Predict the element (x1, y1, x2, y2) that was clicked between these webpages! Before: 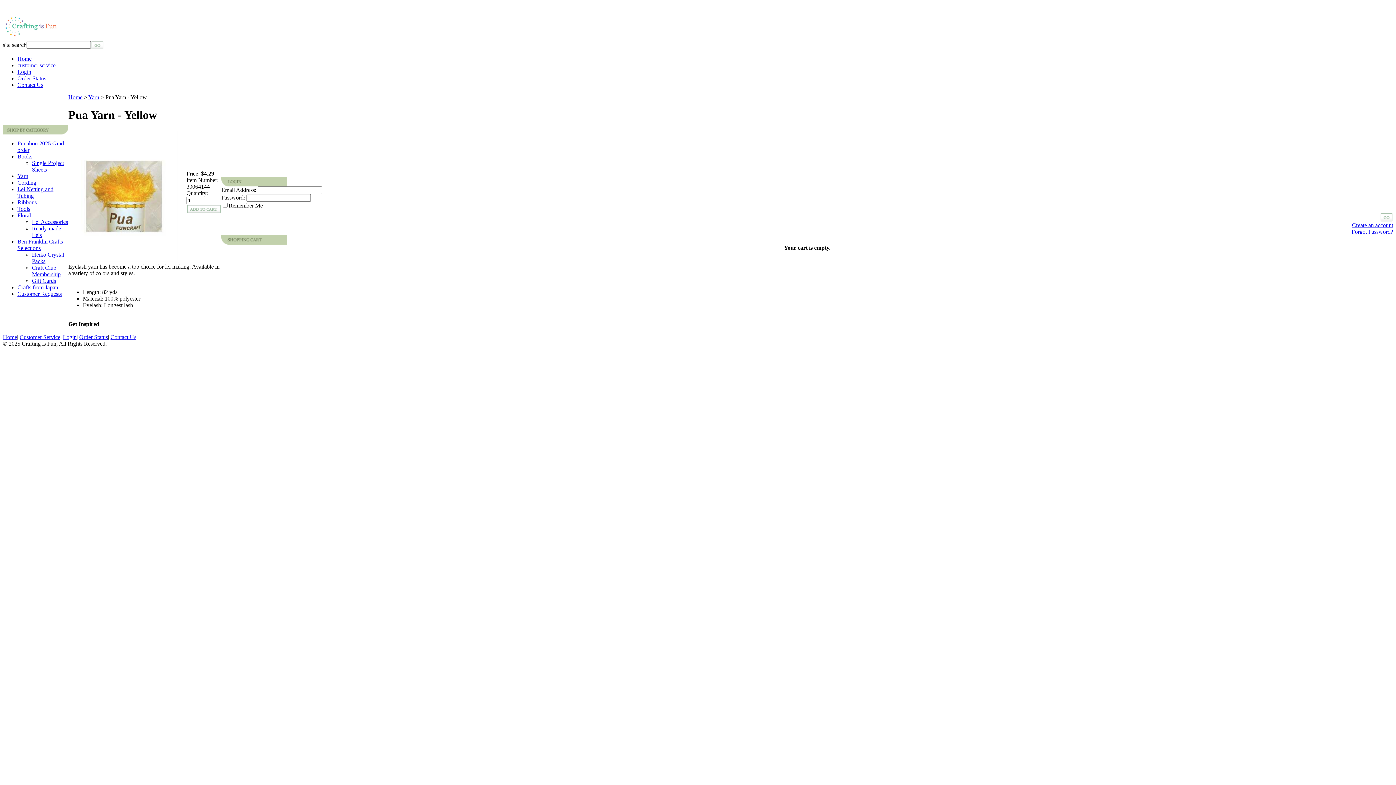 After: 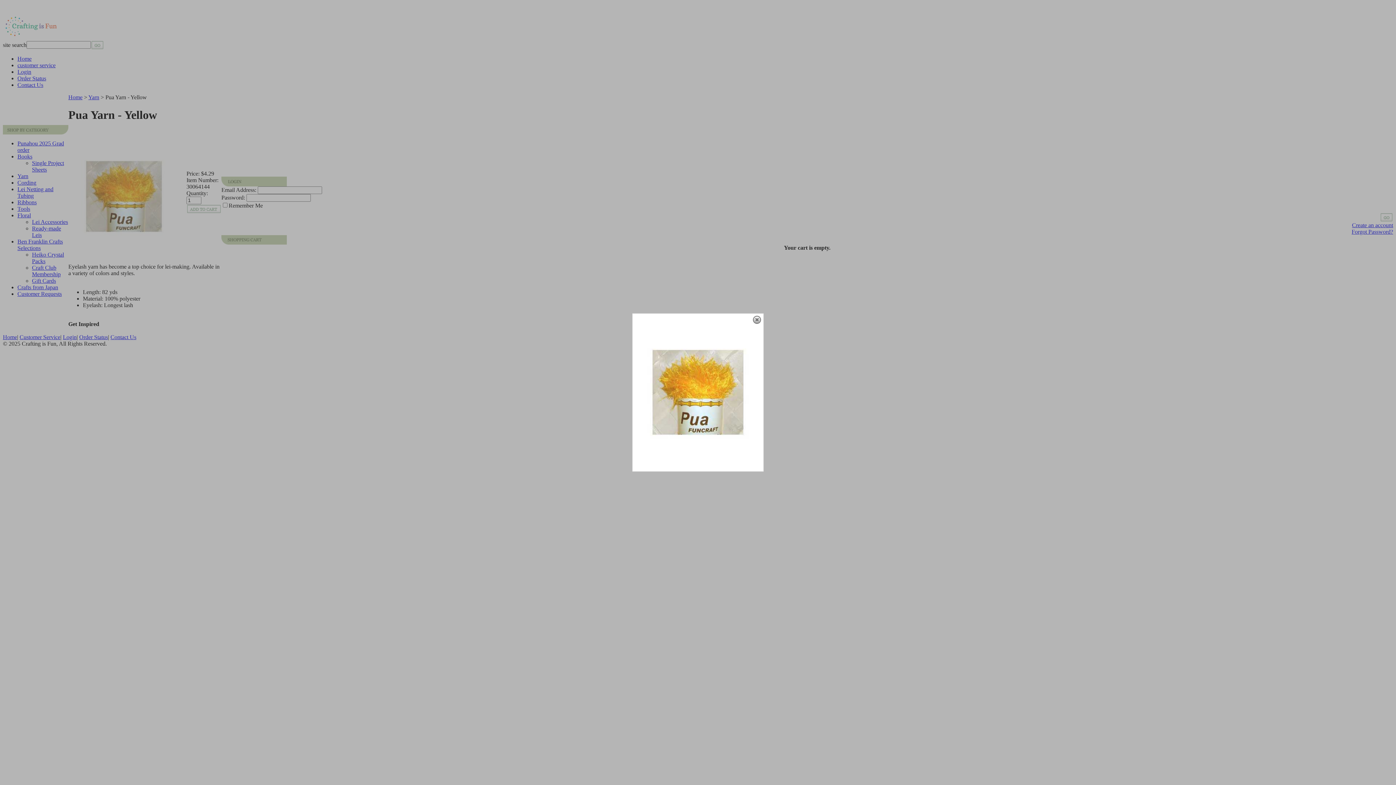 Action: bbox: (69, 130, 178, 262)